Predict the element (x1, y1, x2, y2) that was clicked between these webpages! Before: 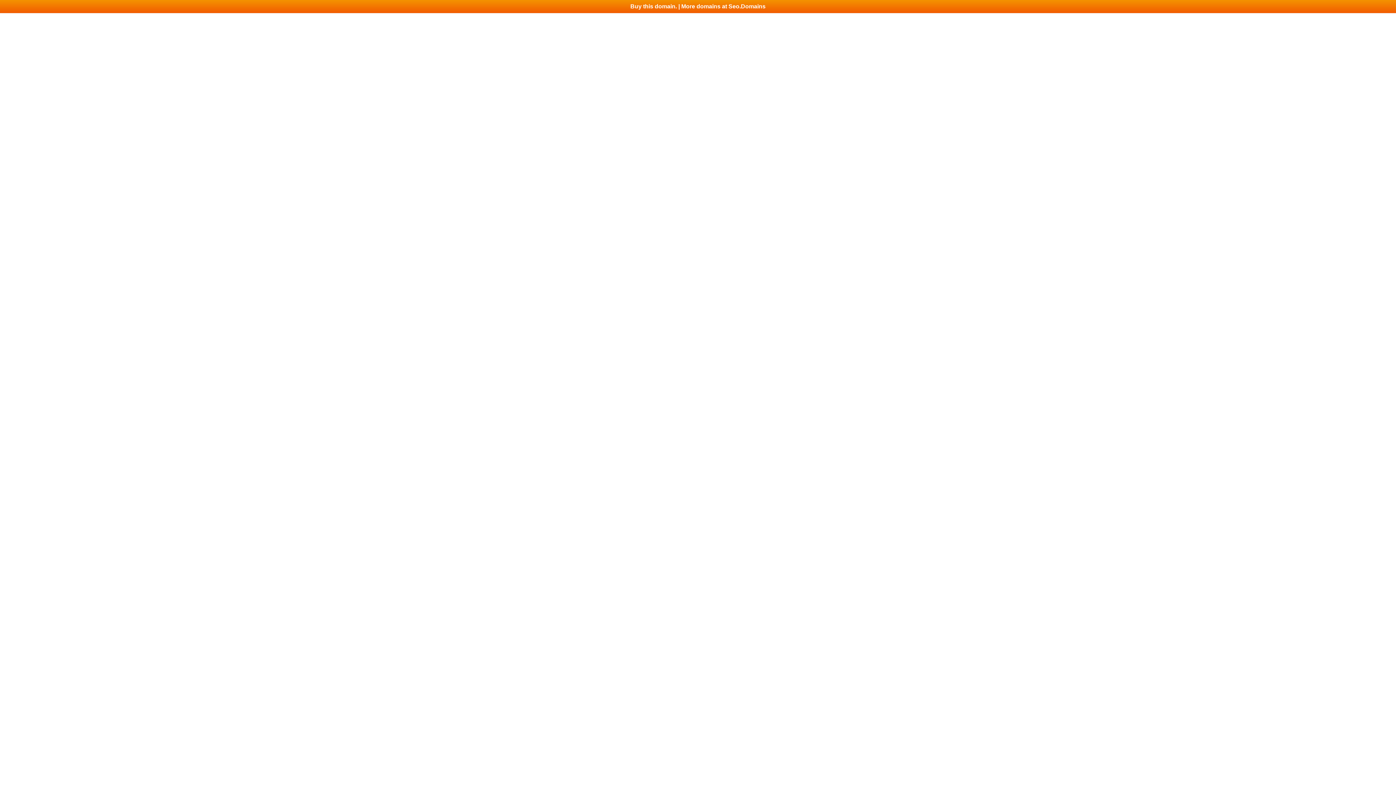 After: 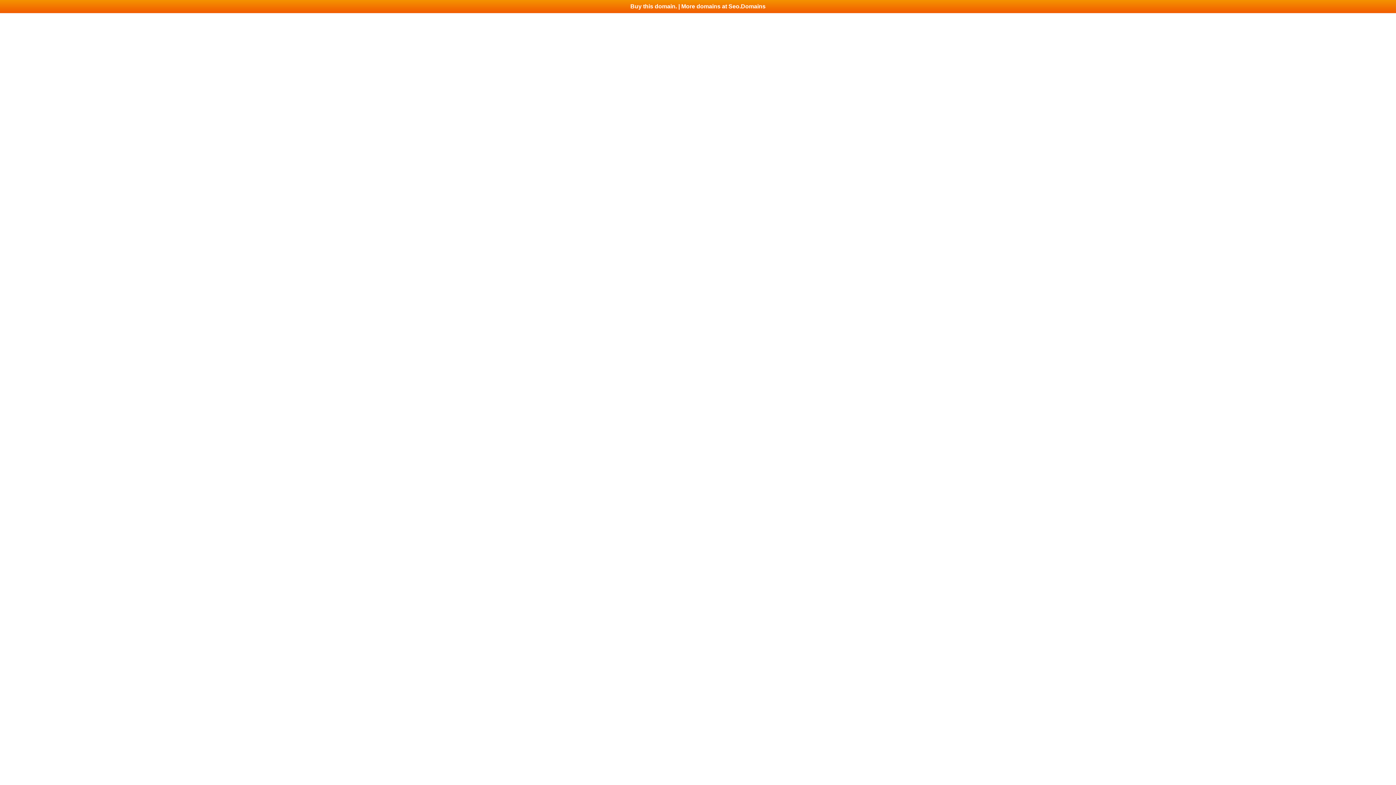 Action: label: Buy this domain. | More domains at Seo.Domains bbox: (0, 0, 1396, 13)